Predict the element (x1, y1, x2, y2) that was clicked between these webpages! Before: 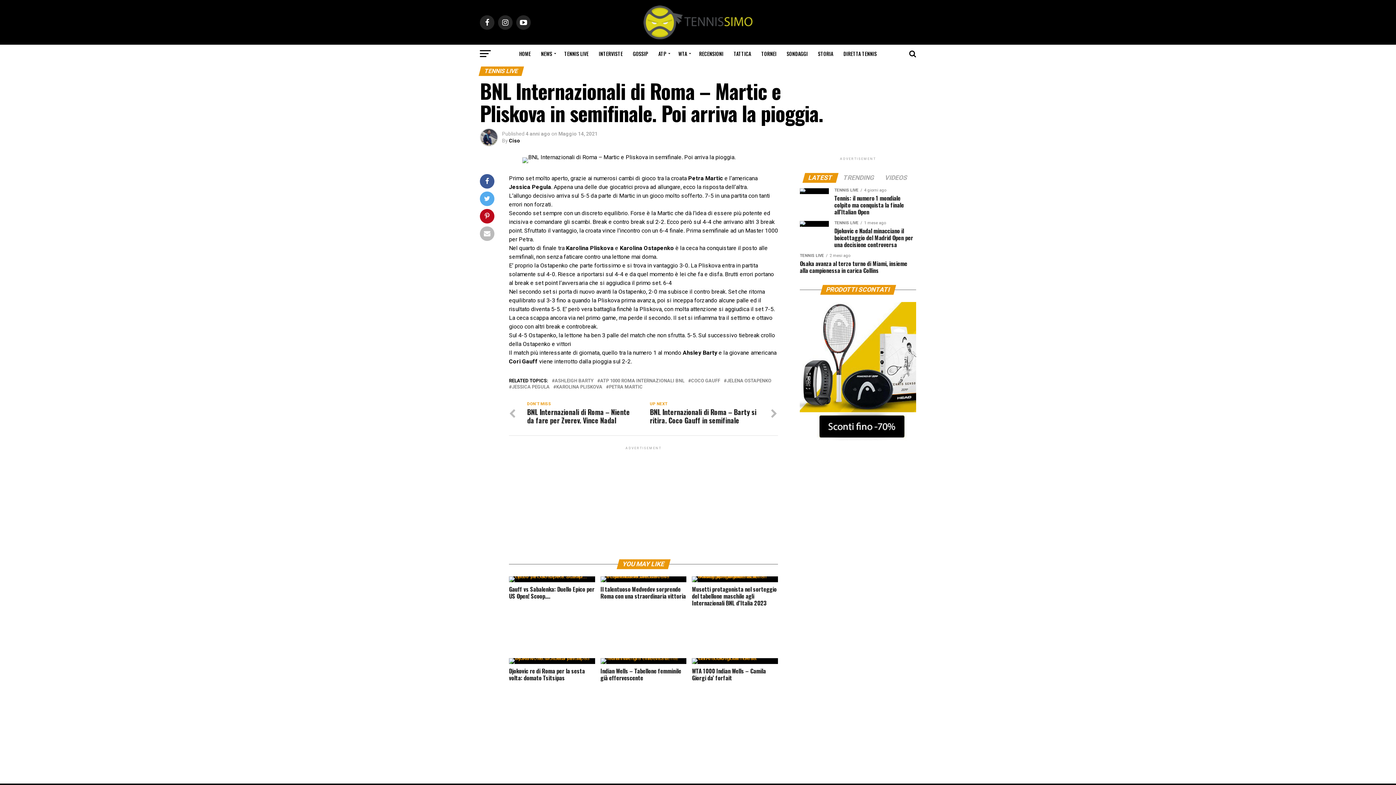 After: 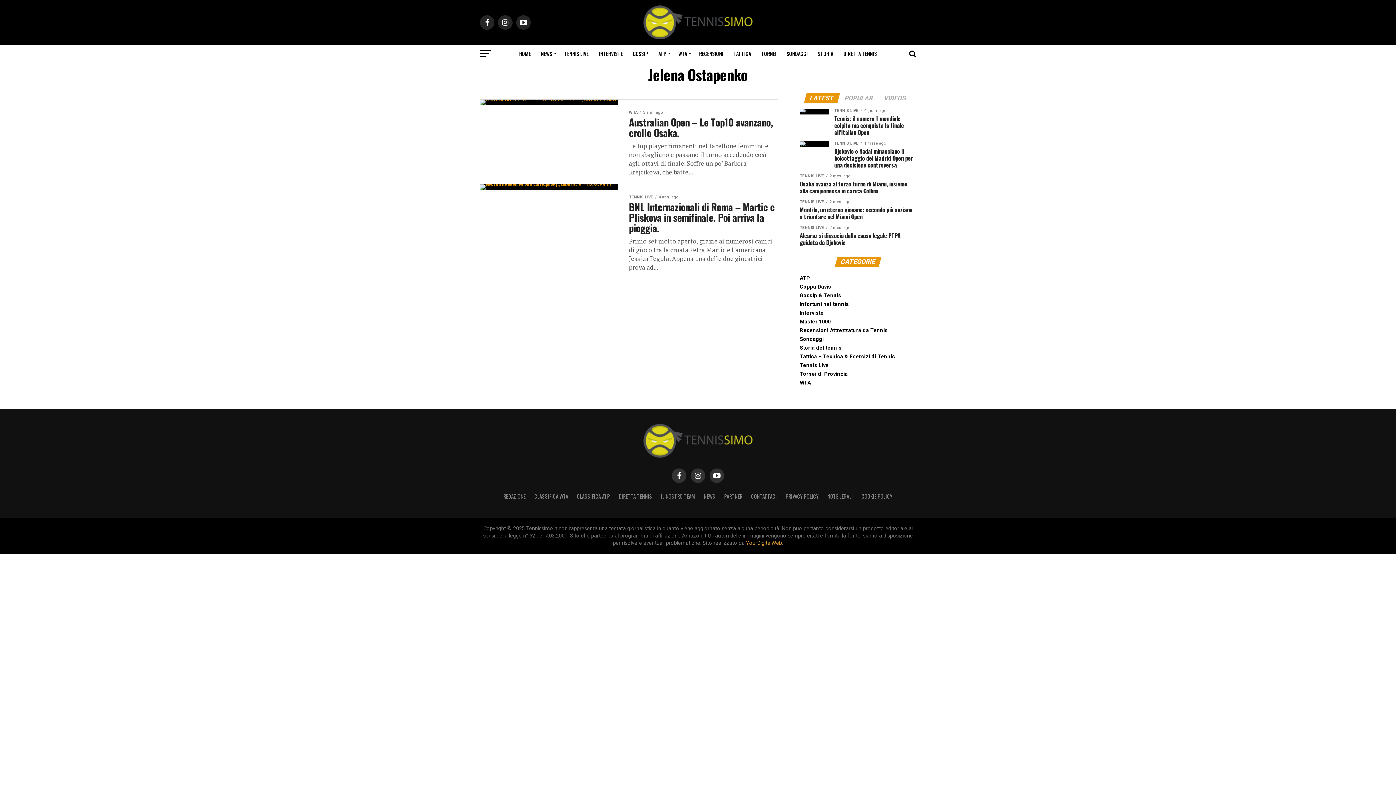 Action: label: JELENA OSTAPENKO bbox: (726, 378, 771, 383)